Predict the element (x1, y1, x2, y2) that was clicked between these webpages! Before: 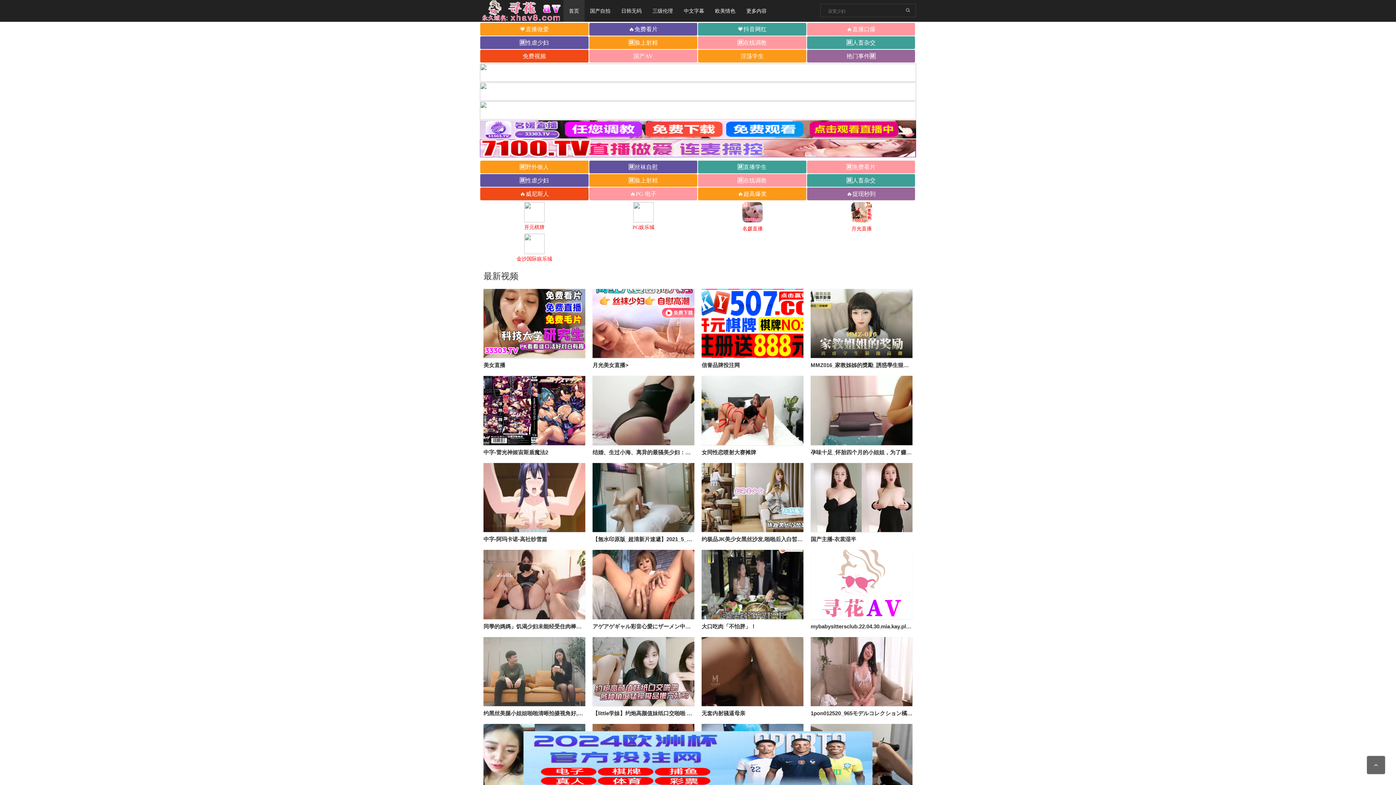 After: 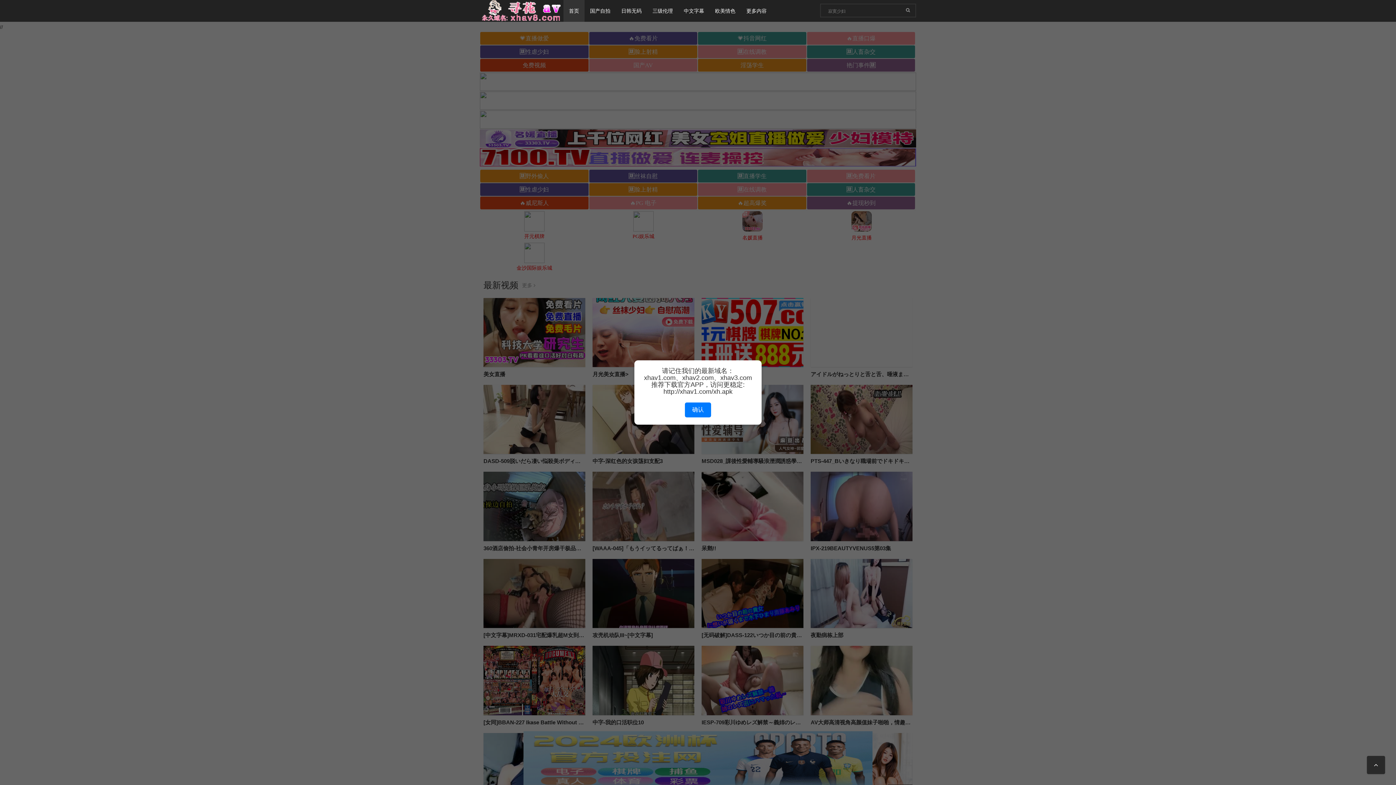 Action: bbox: (480, 7, 563, 13)